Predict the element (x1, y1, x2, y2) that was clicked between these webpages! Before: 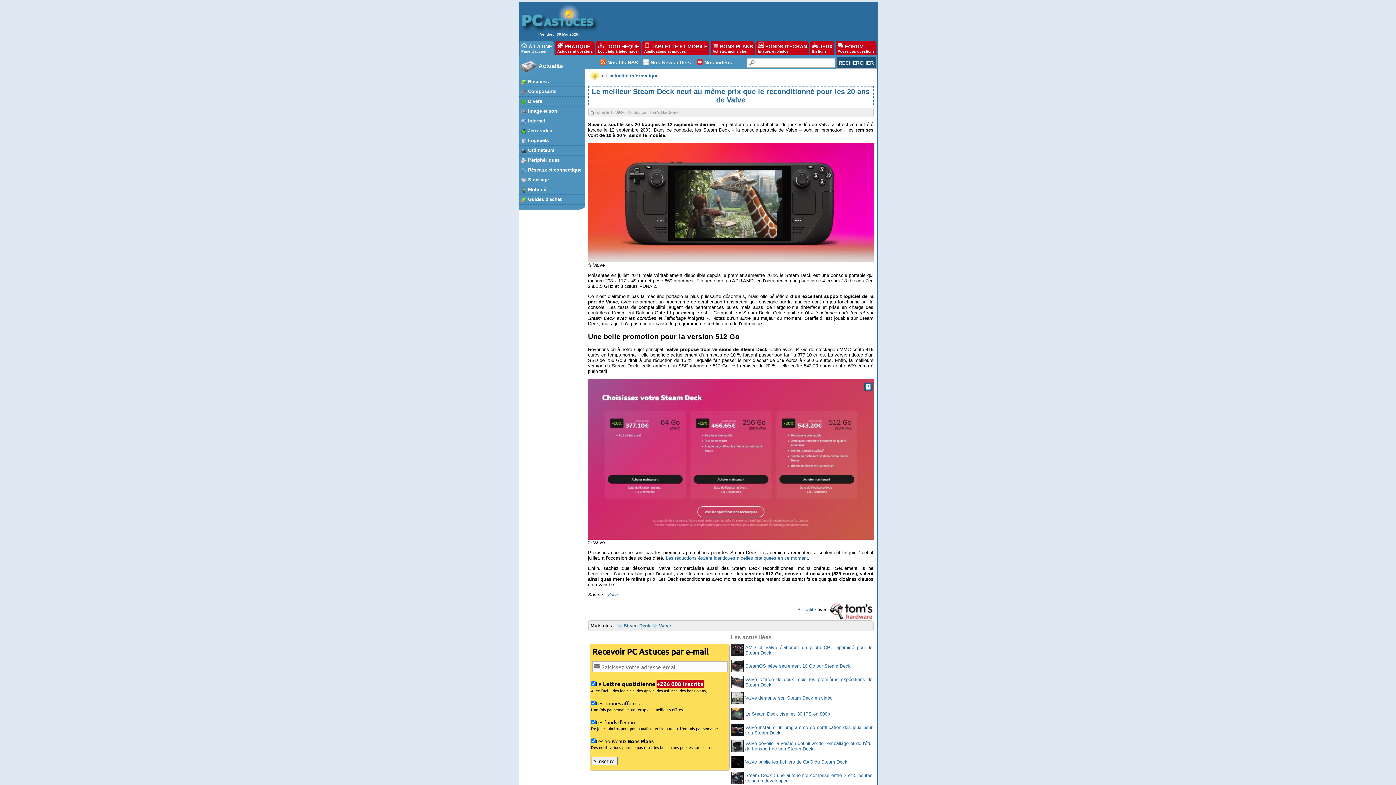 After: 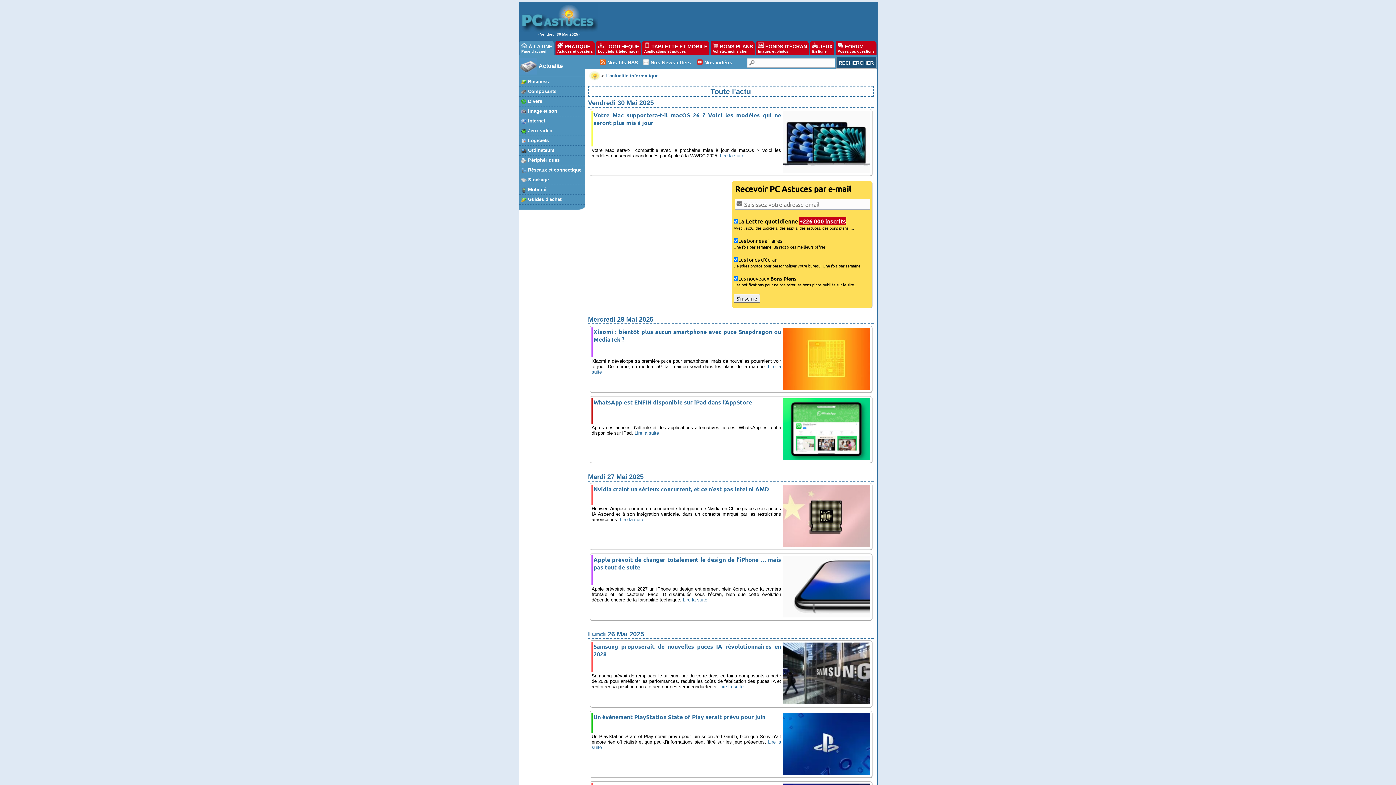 Action: label: L'actualité informatique bbox: (605, 73, 658, 78)